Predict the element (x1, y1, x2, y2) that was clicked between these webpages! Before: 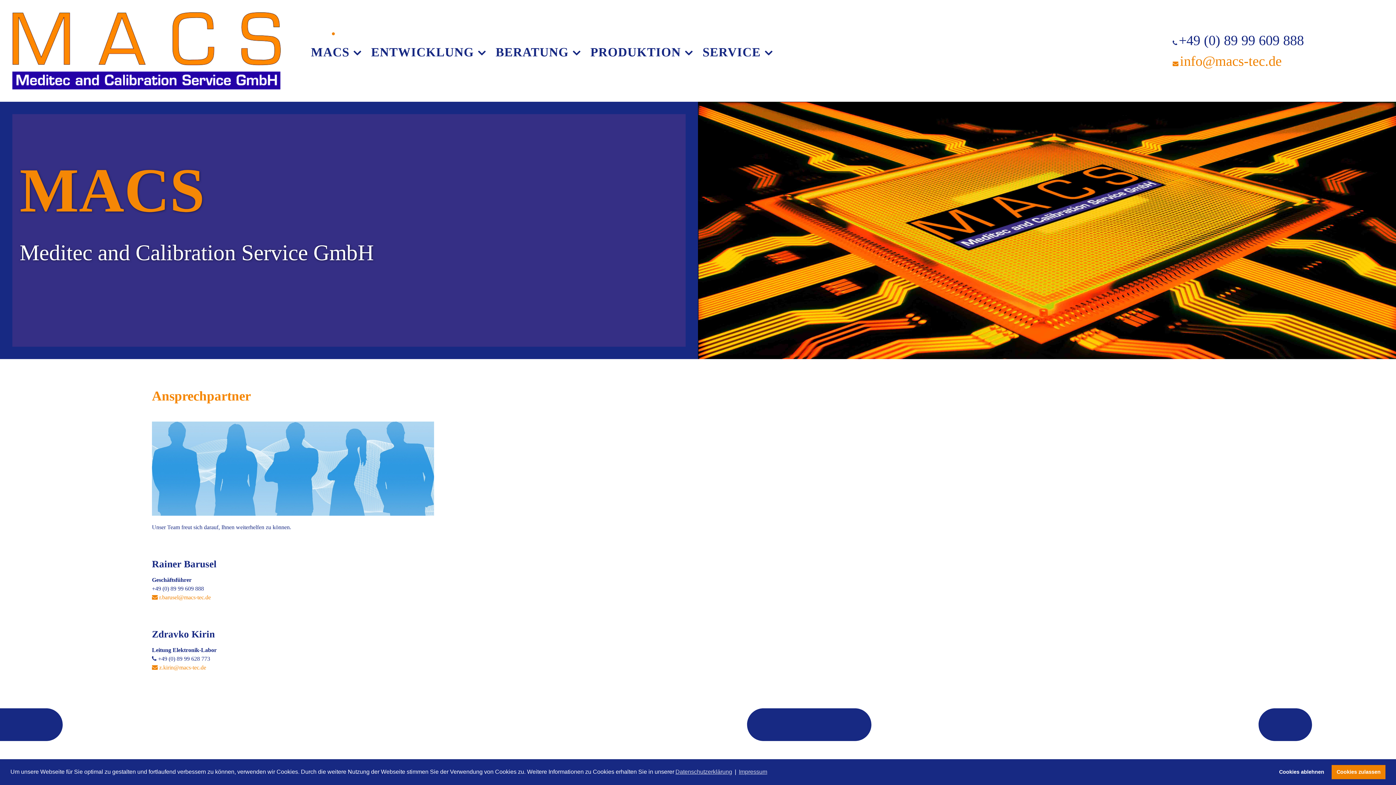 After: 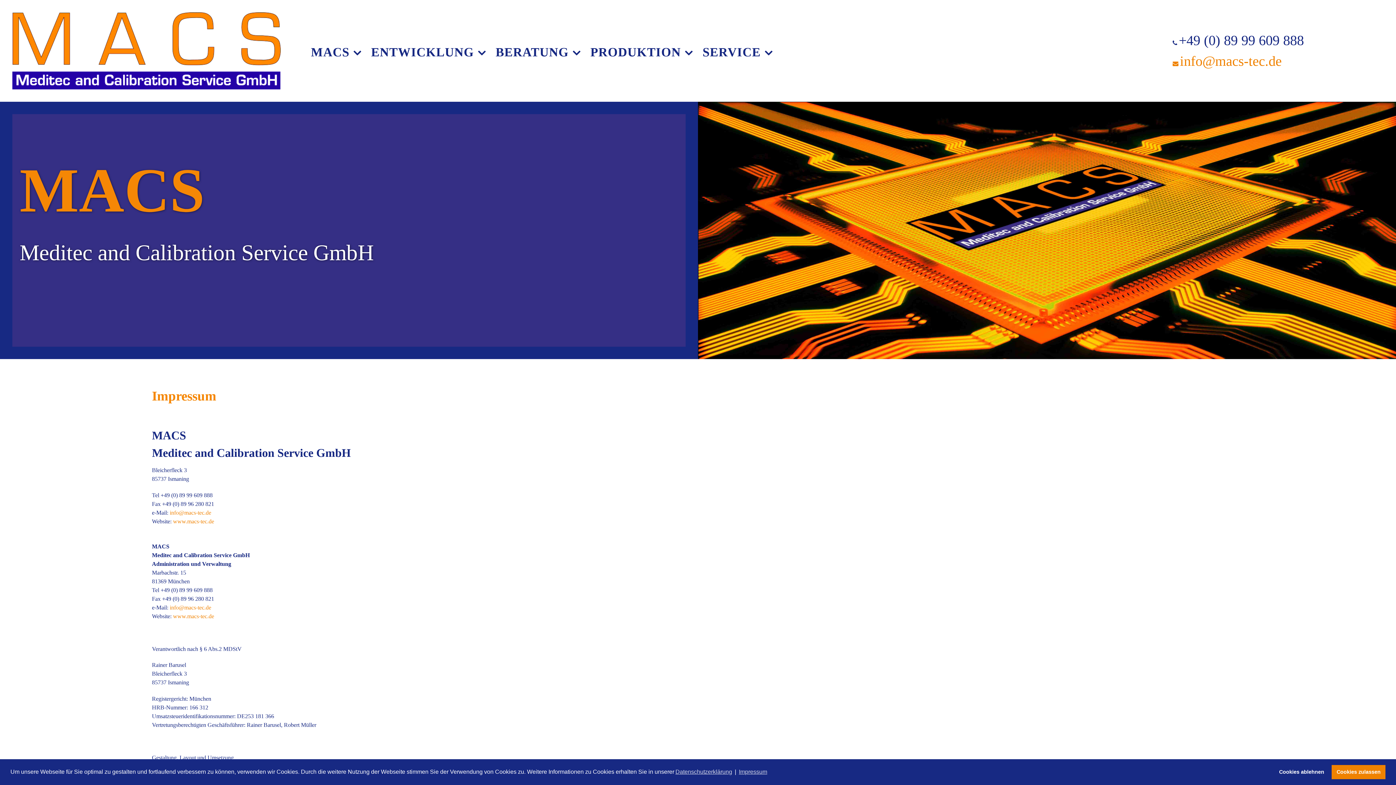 Action: label: Impressum bbox: (737, 766, 768, 777)